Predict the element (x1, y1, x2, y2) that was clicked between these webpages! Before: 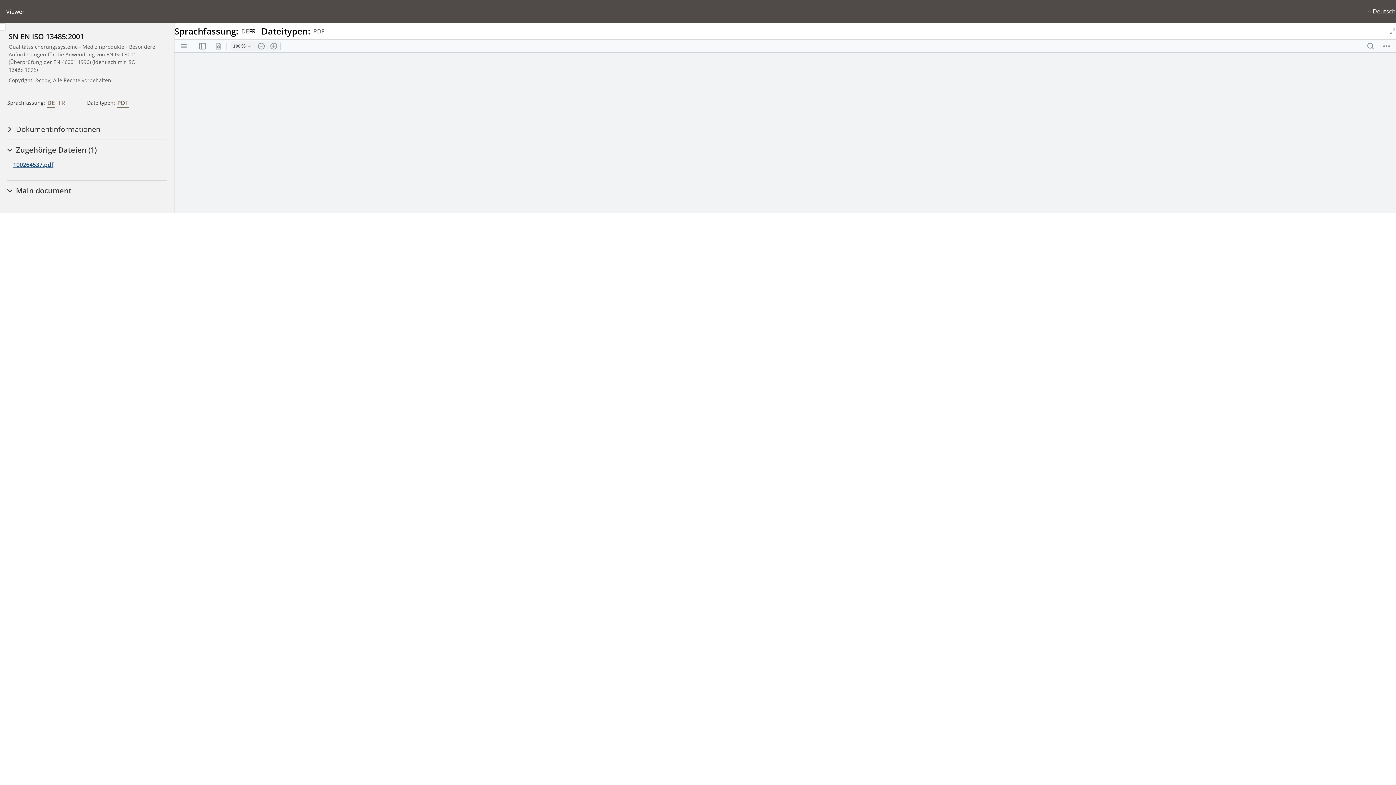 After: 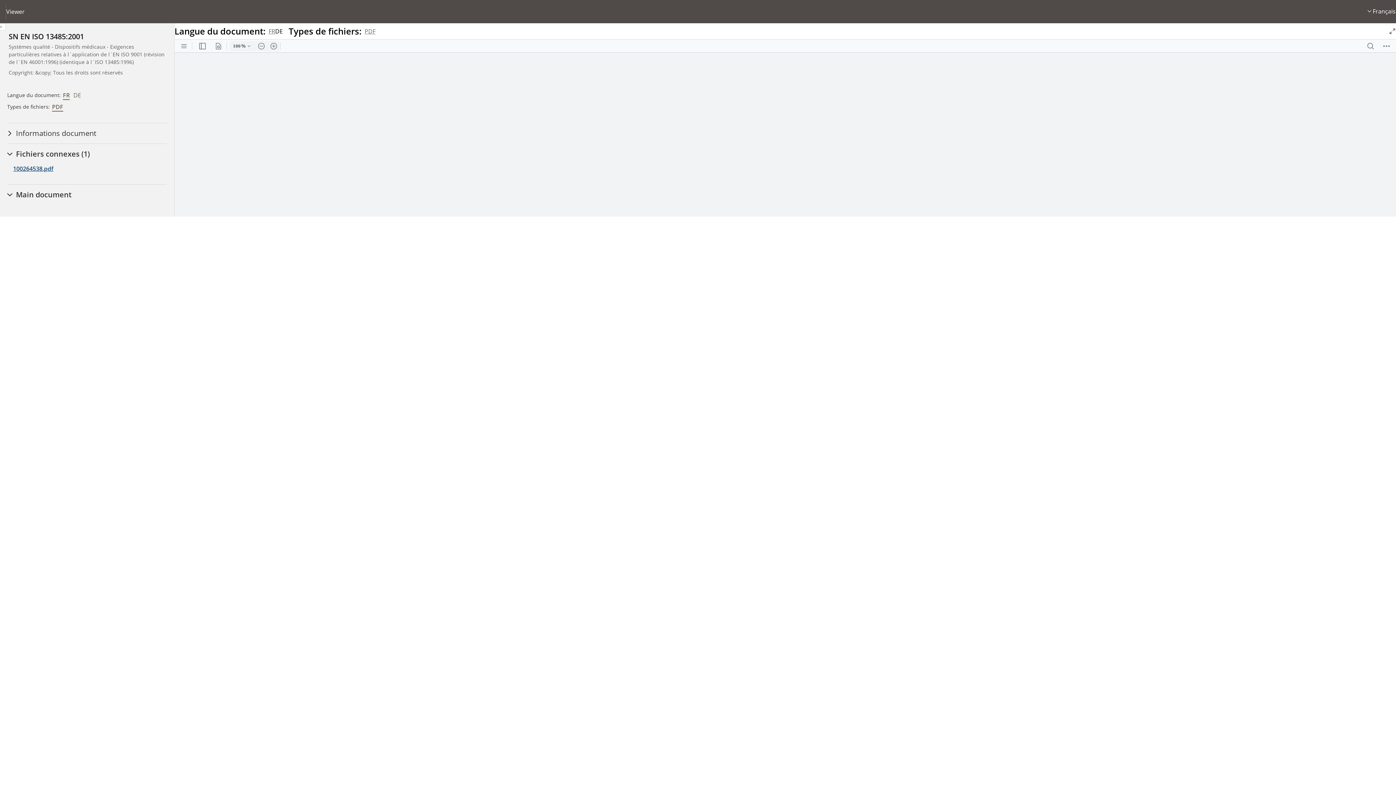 Action: label: FR bbox: (249, 27, 255, 35)